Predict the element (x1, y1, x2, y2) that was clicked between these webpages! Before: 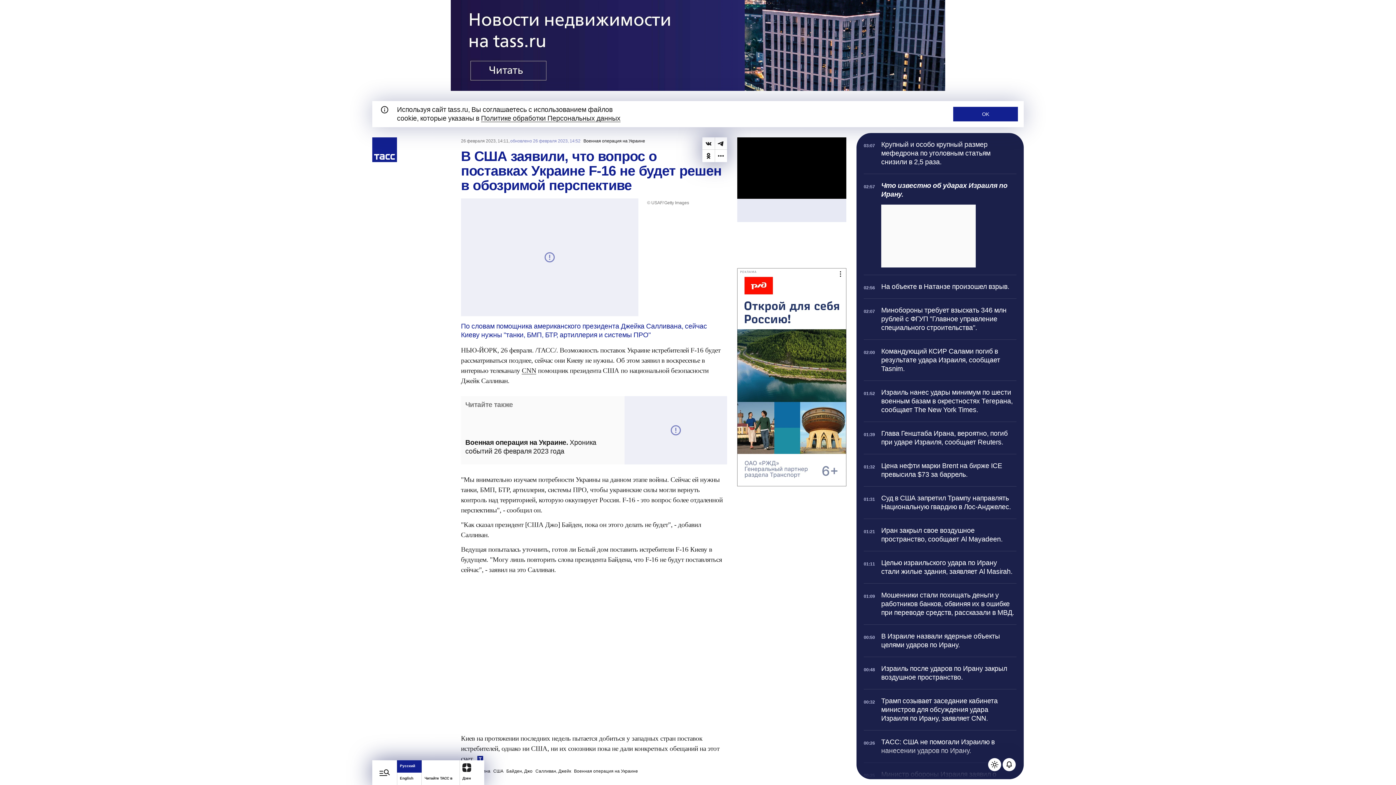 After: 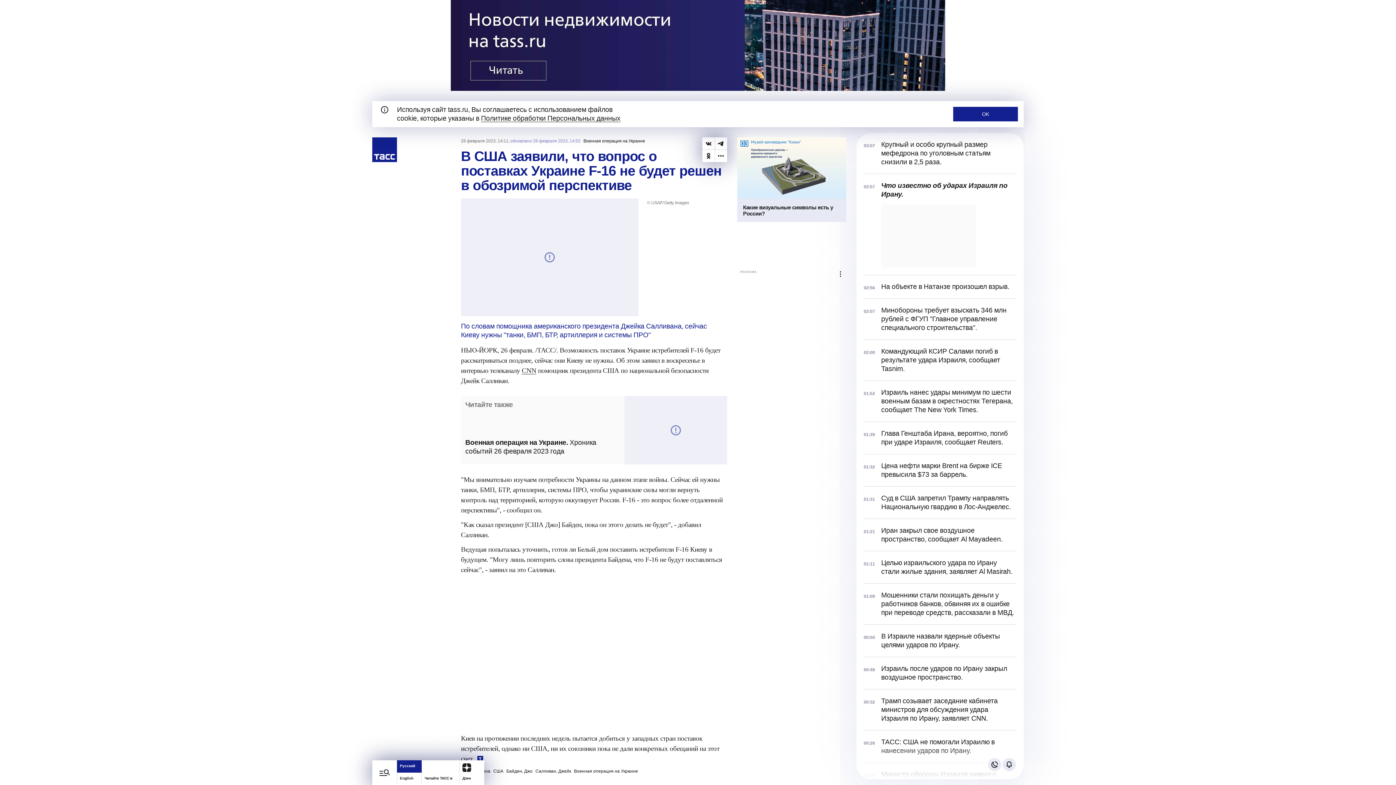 Action: label: Поменять тему телеграфа bbox: (988, 758, 1001, 771)